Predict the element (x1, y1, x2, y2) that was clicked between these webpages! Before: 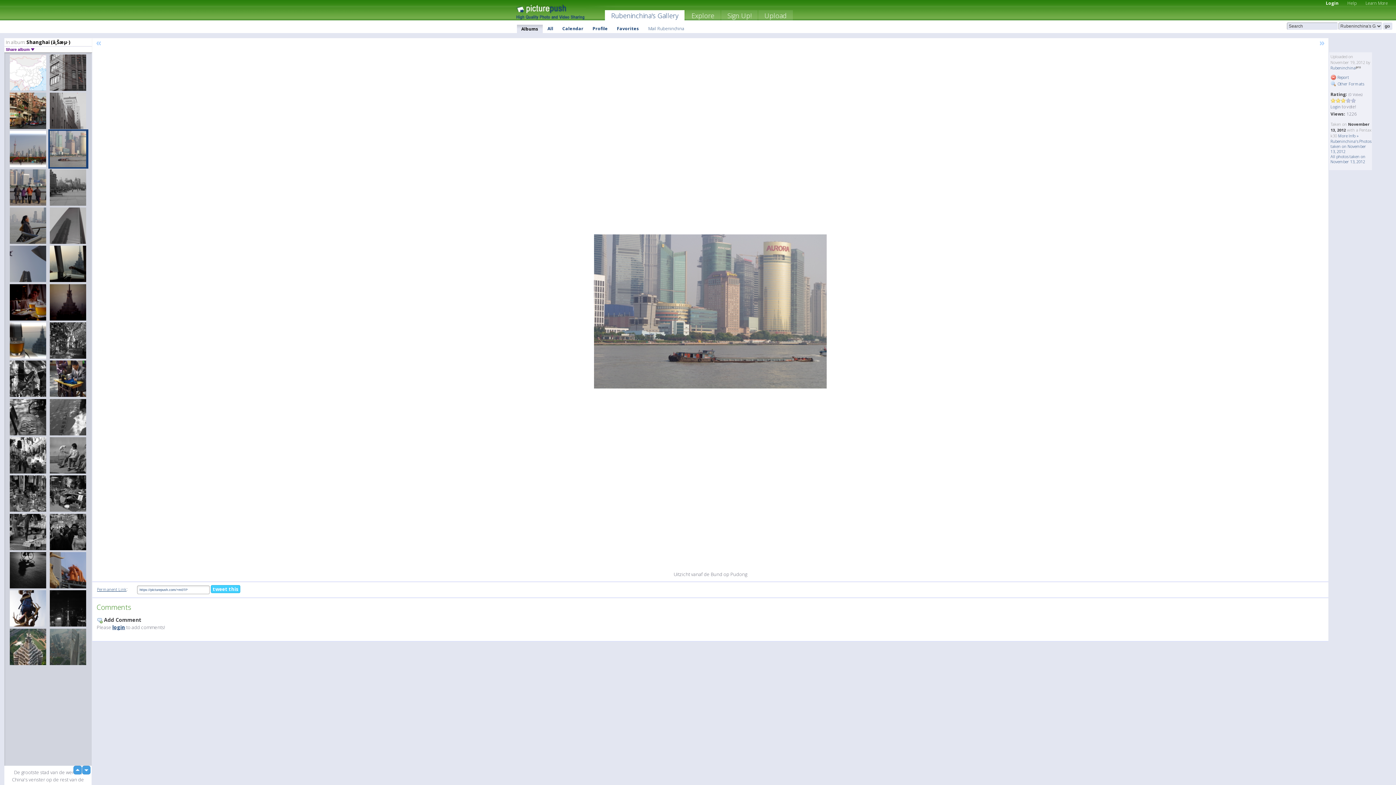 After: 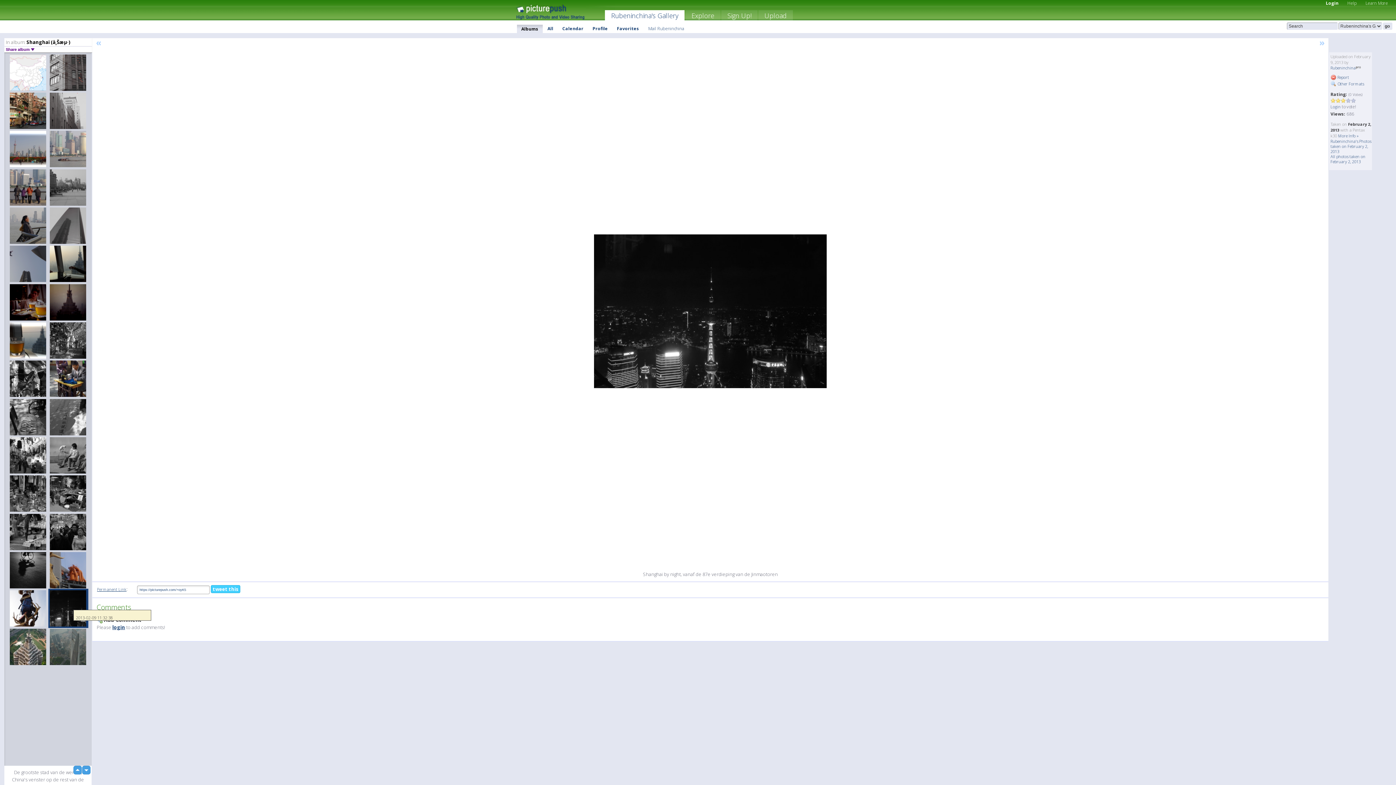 Action: bbox: (48, 589, 88, 628)